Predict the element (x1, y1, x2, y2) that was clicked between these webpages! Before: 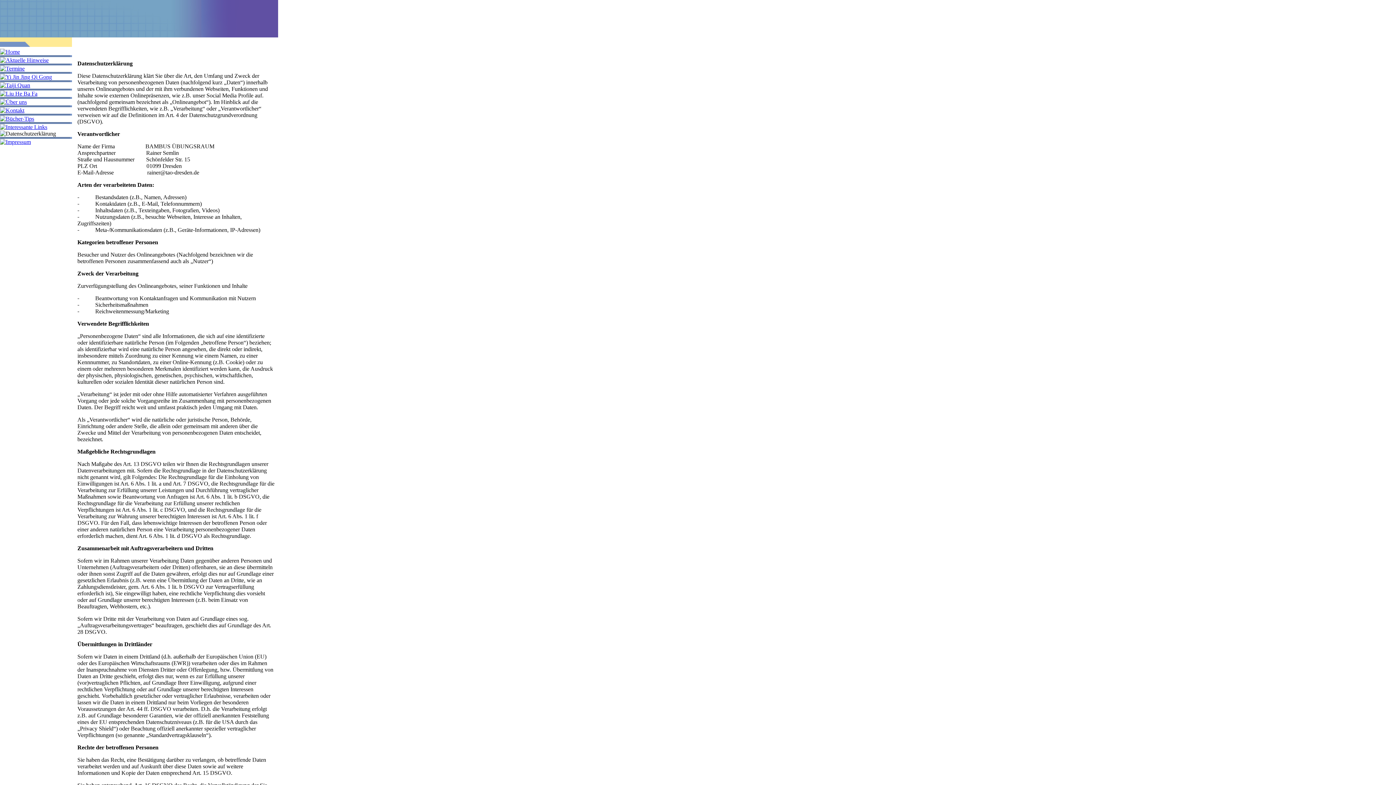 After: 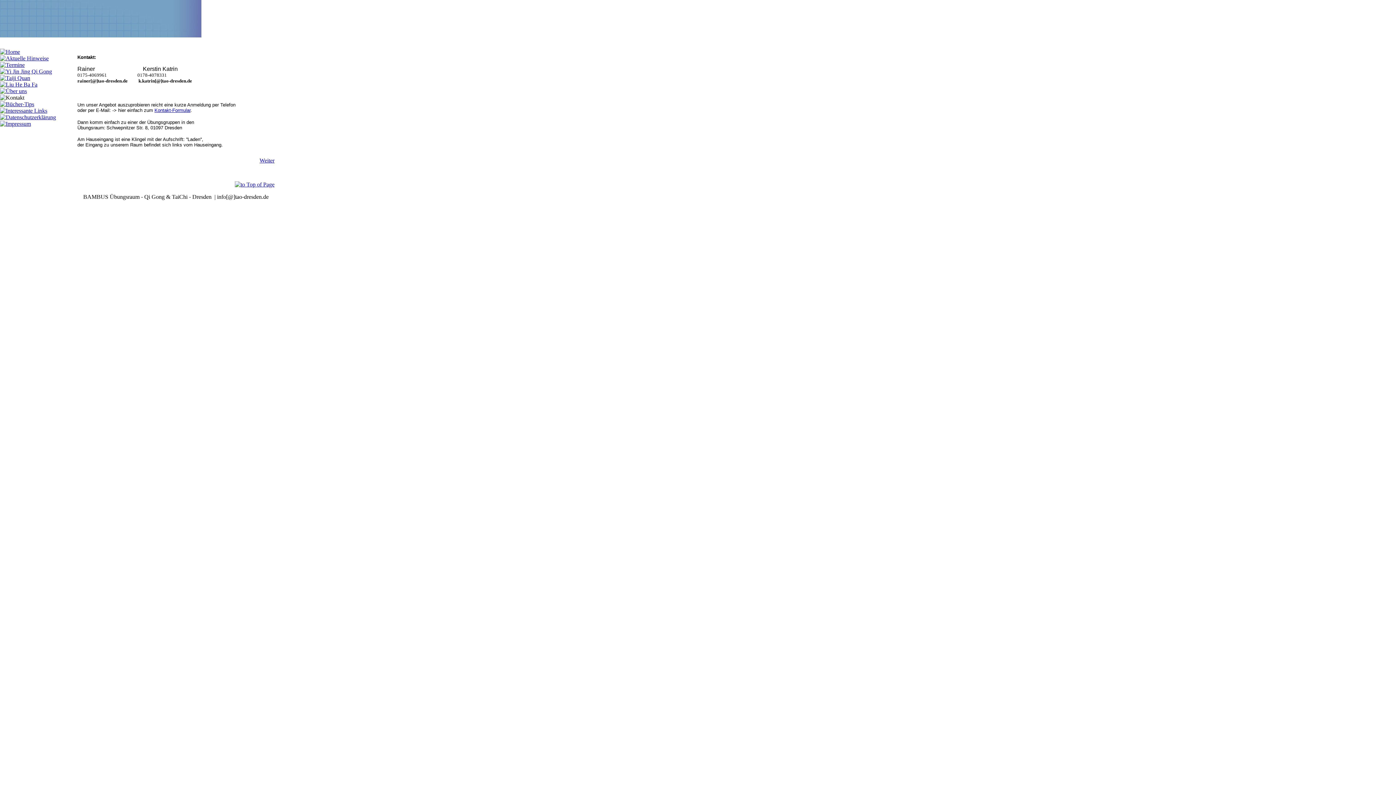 Action: bbox: (0, 107, 24, 113)